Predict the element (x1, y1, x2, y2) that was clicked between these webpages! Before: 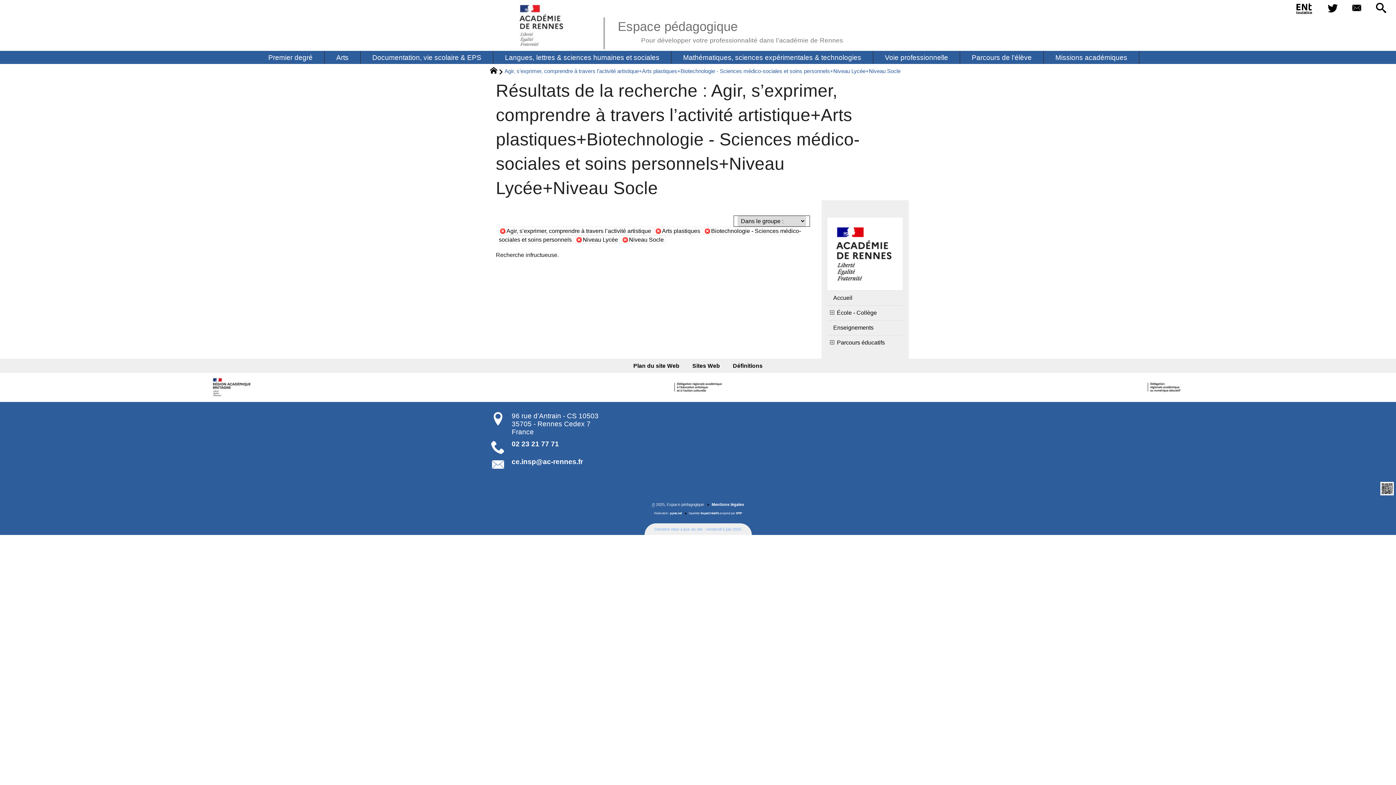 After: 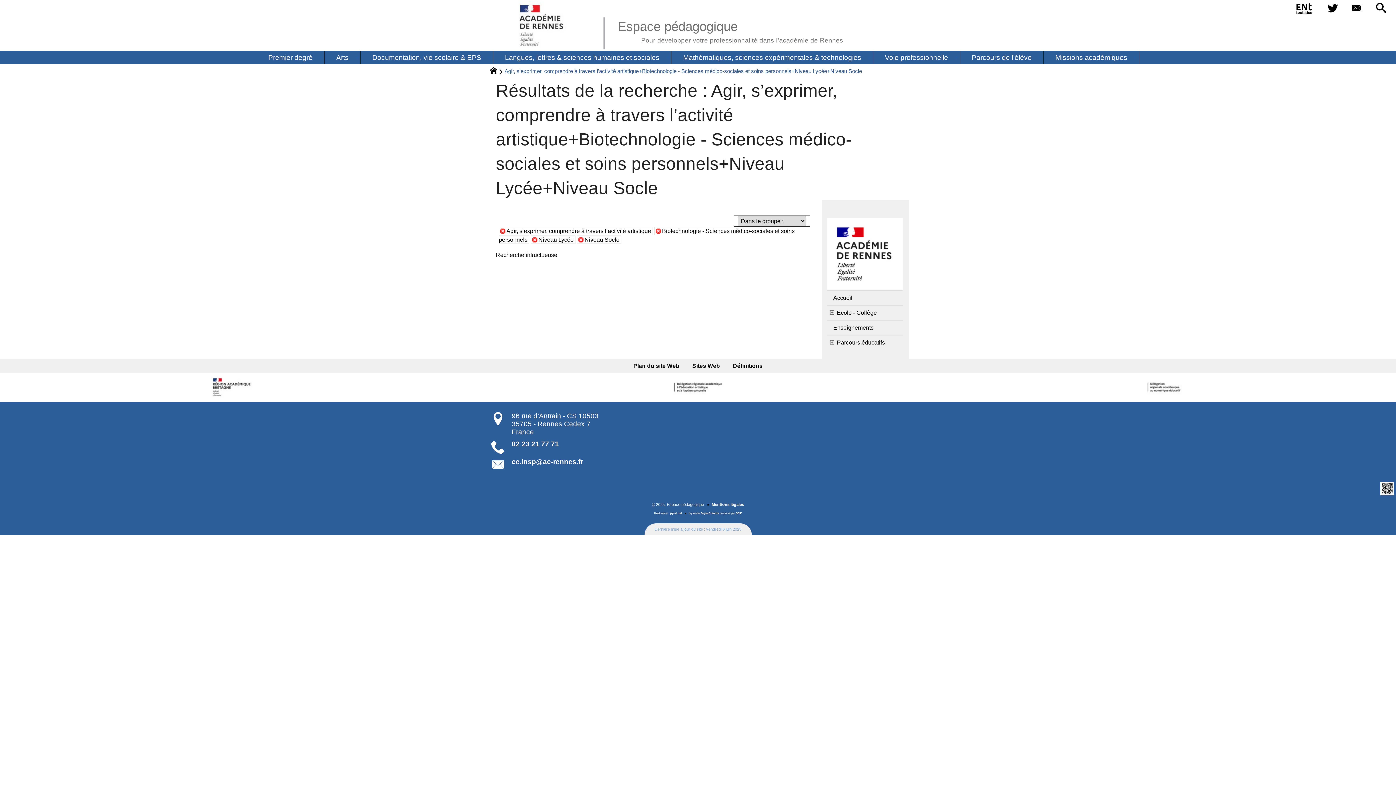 Action: bbox: (654, 226, 702, 235) label: Arts plastiques